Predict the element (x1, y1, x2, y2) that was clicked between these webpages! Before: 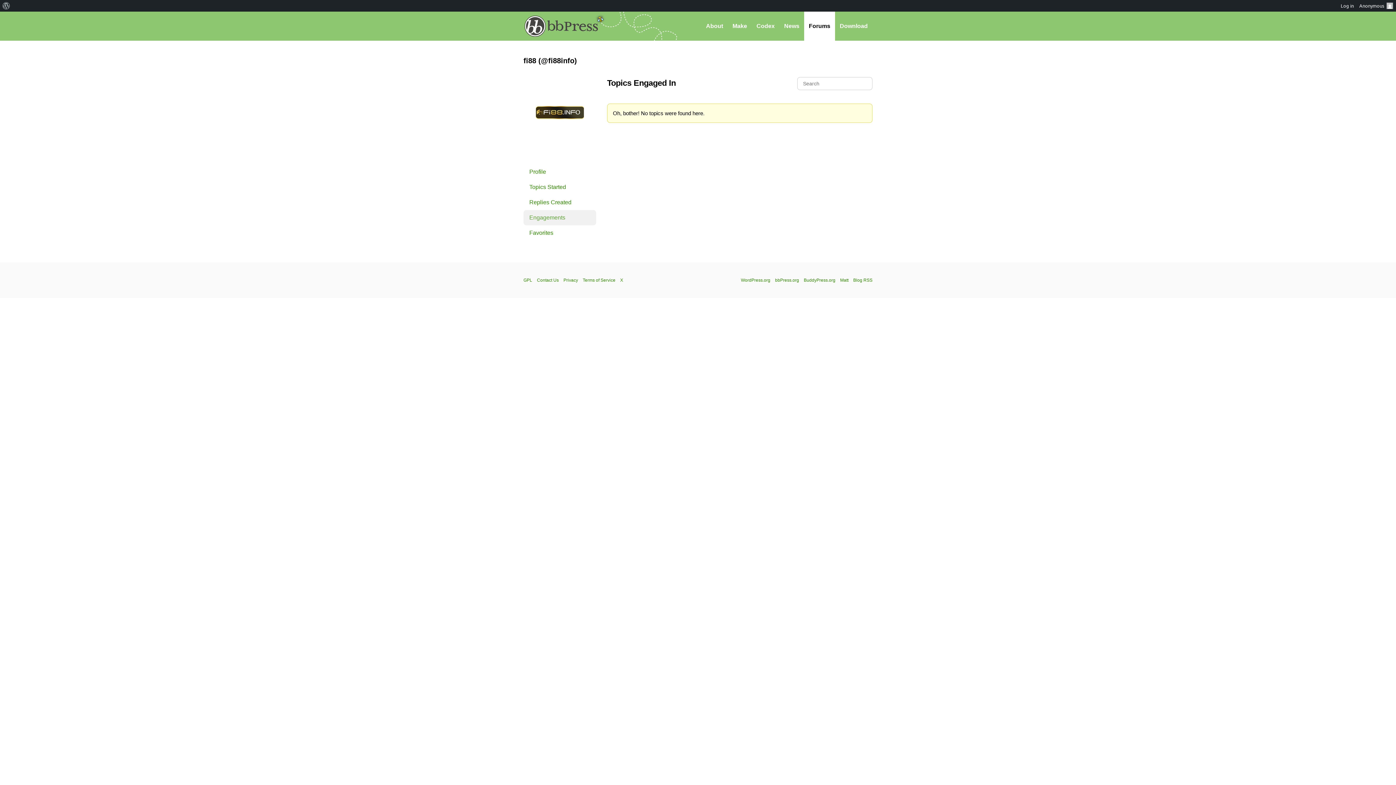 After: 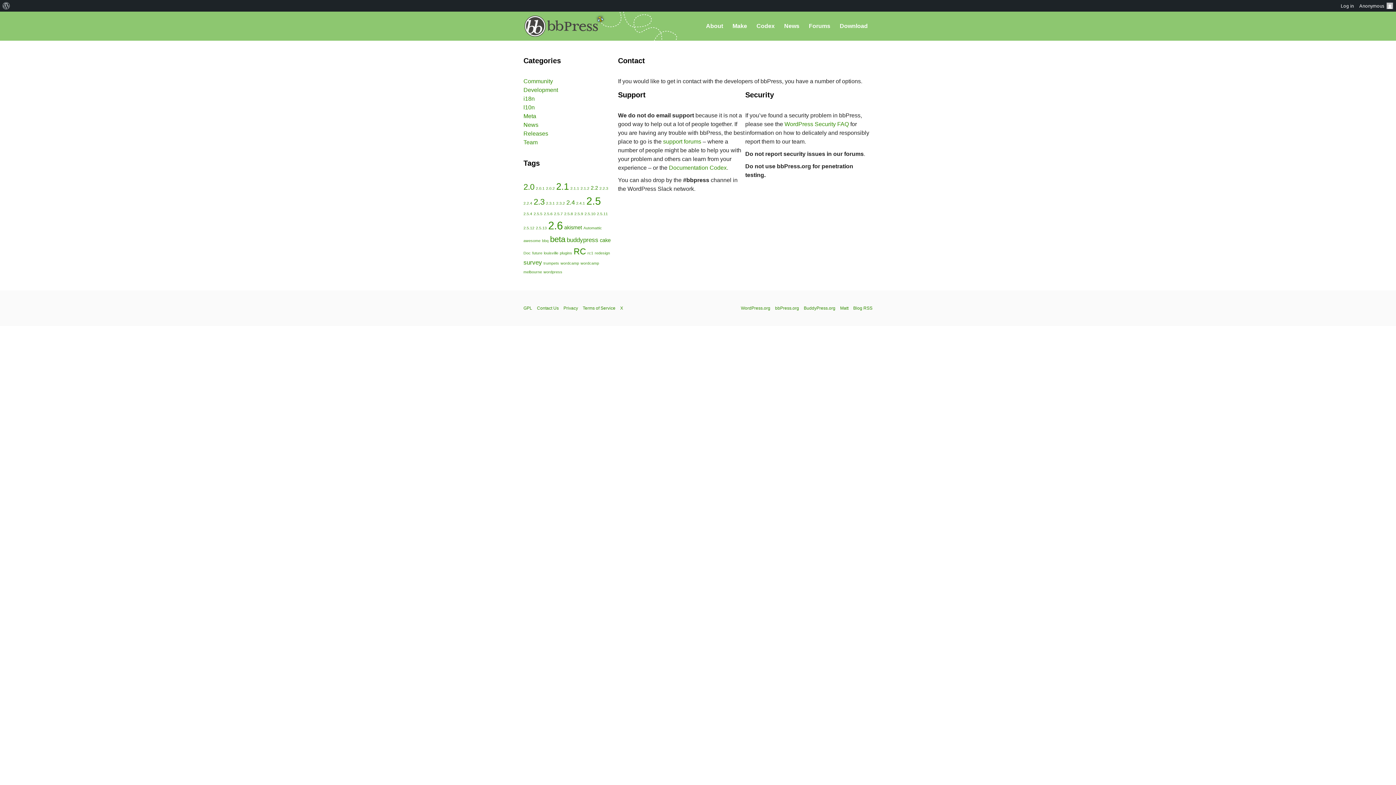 Action: bbox: (537, 277, 558, 282) label: Contact Us